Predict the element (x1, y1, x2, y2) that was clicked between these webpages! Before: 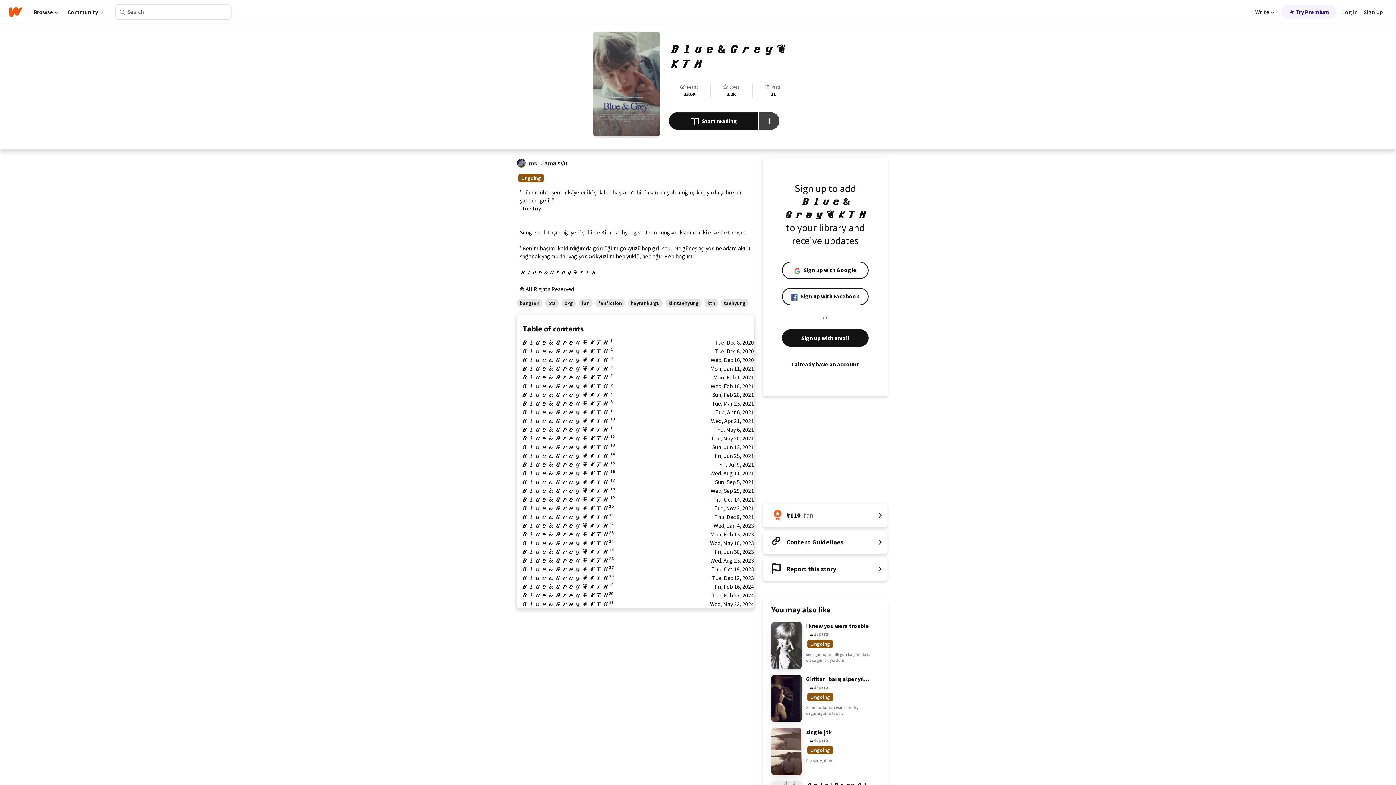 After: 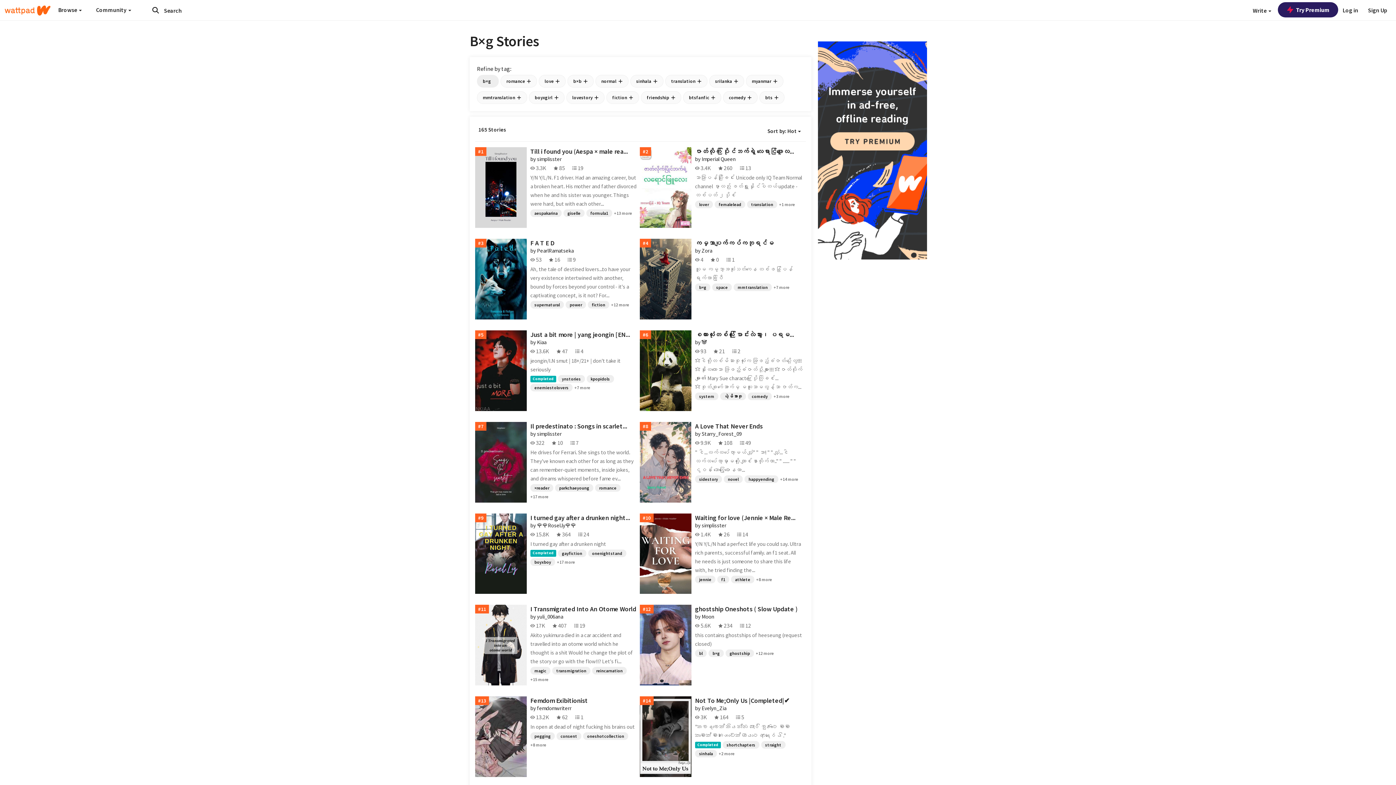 Action: label: b×g bbox: (561, 298, 576, 307)